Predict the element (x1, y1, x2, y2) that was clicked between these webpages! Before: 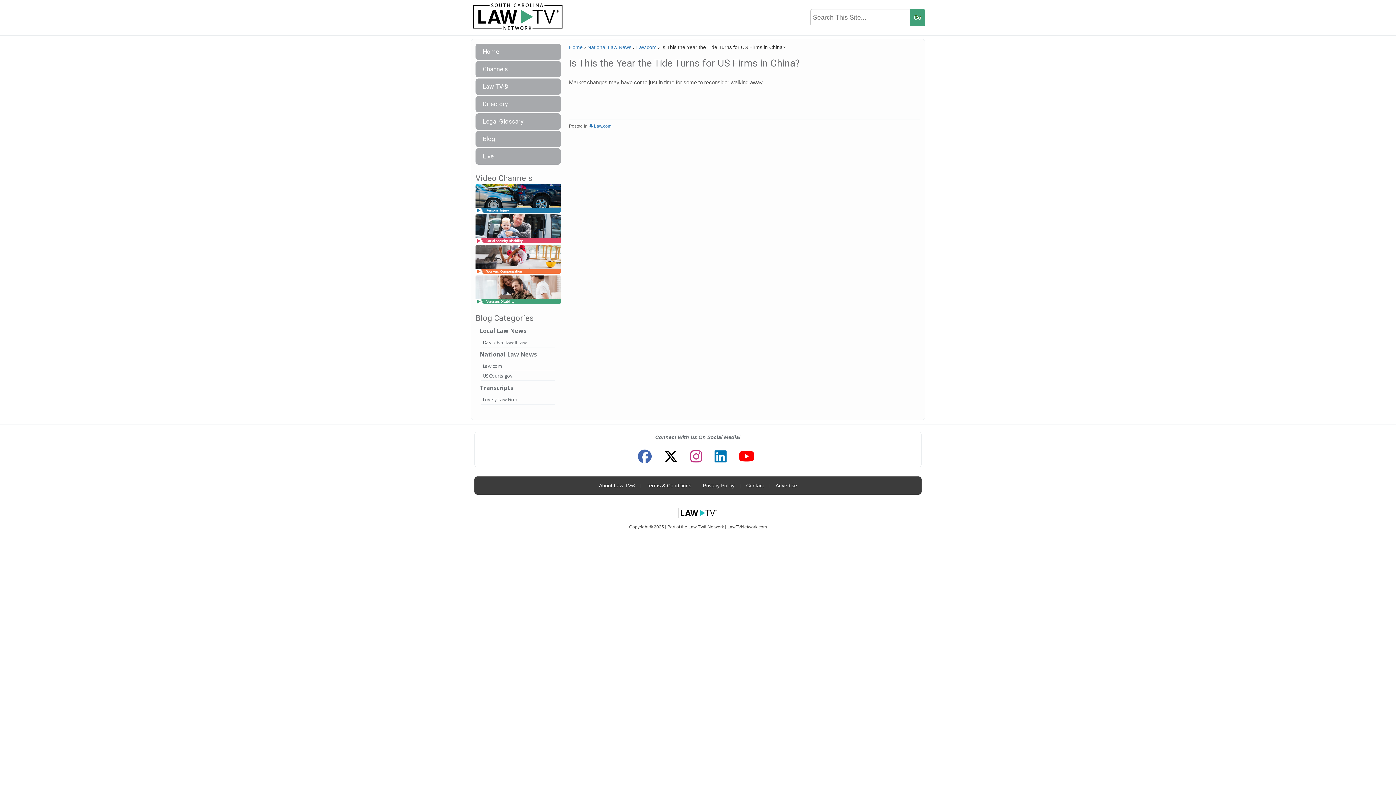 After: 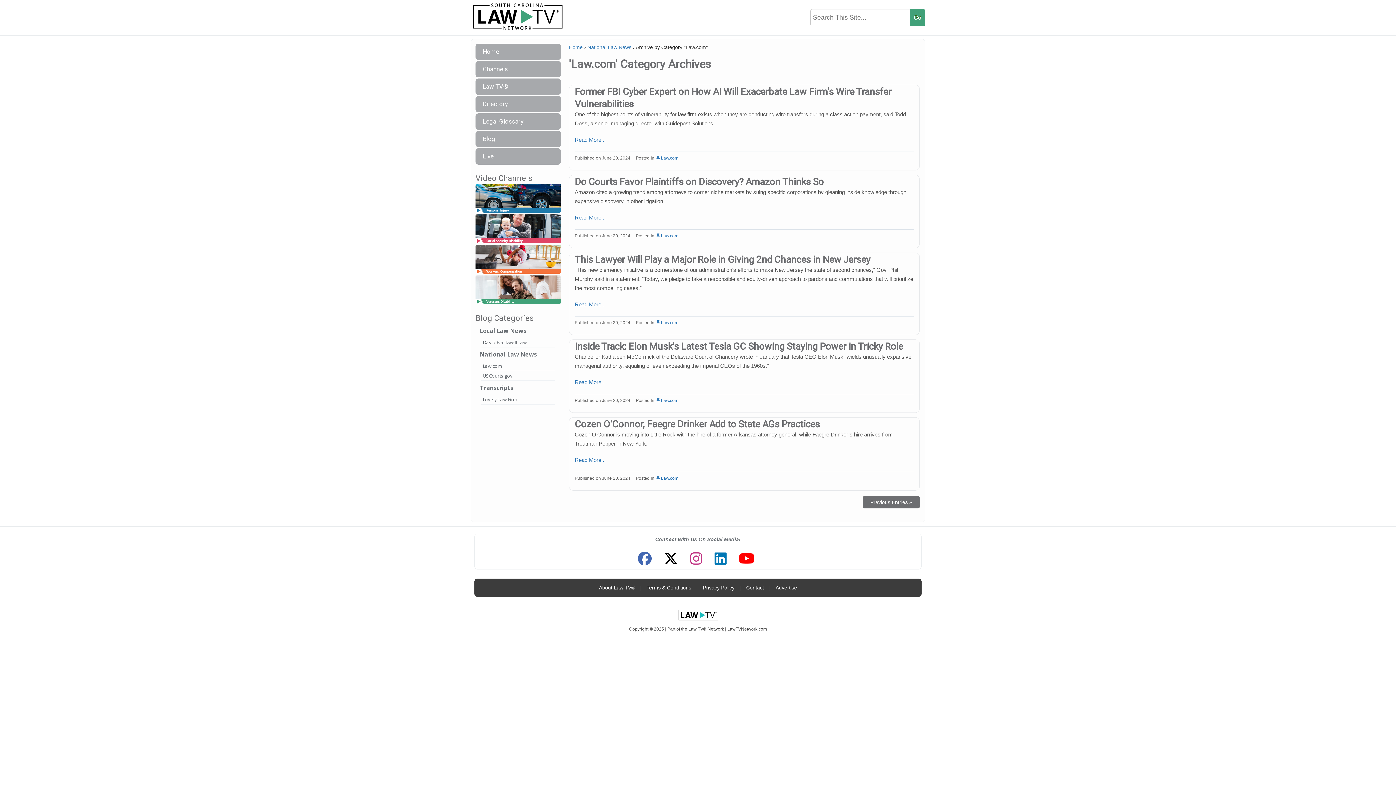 Action: label: Law.com bbox: (594, 123, 611, 128)